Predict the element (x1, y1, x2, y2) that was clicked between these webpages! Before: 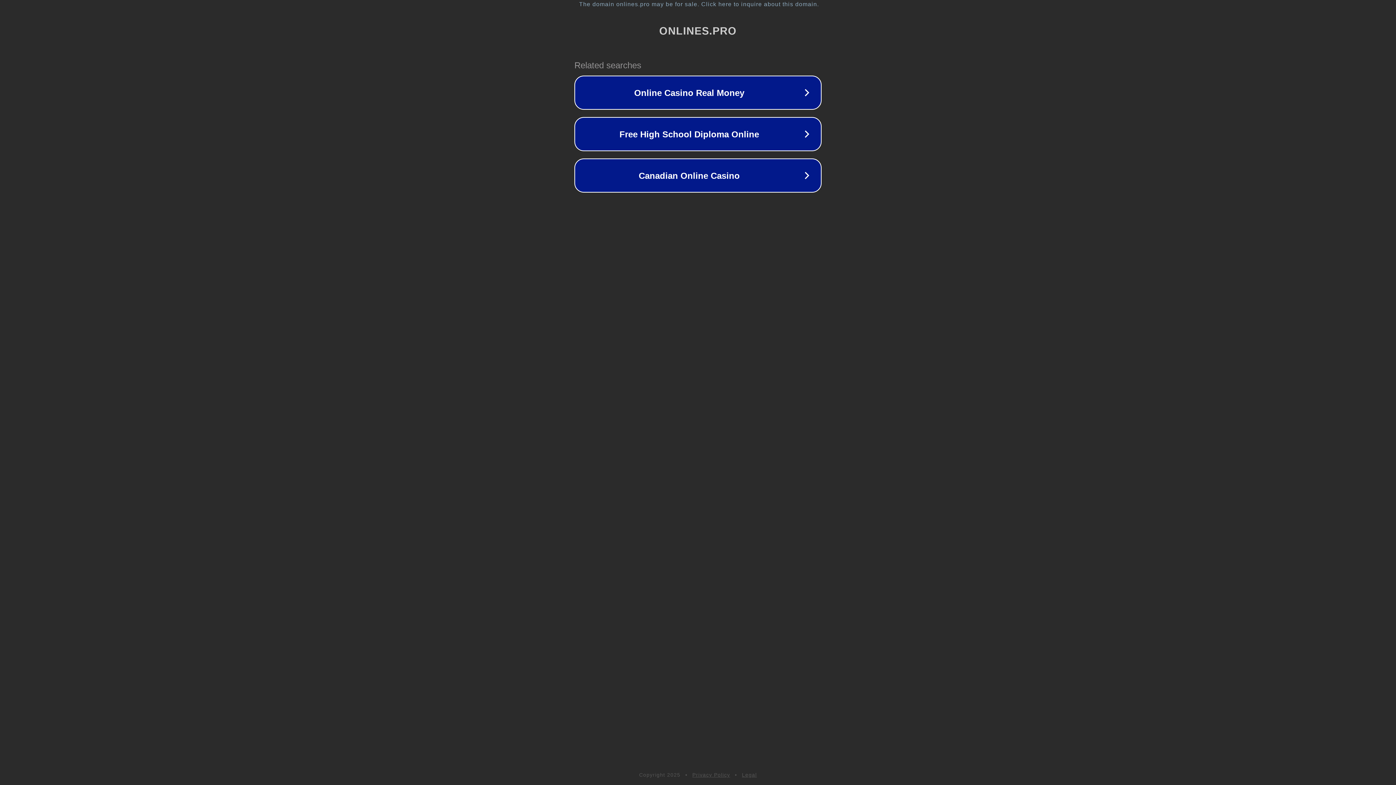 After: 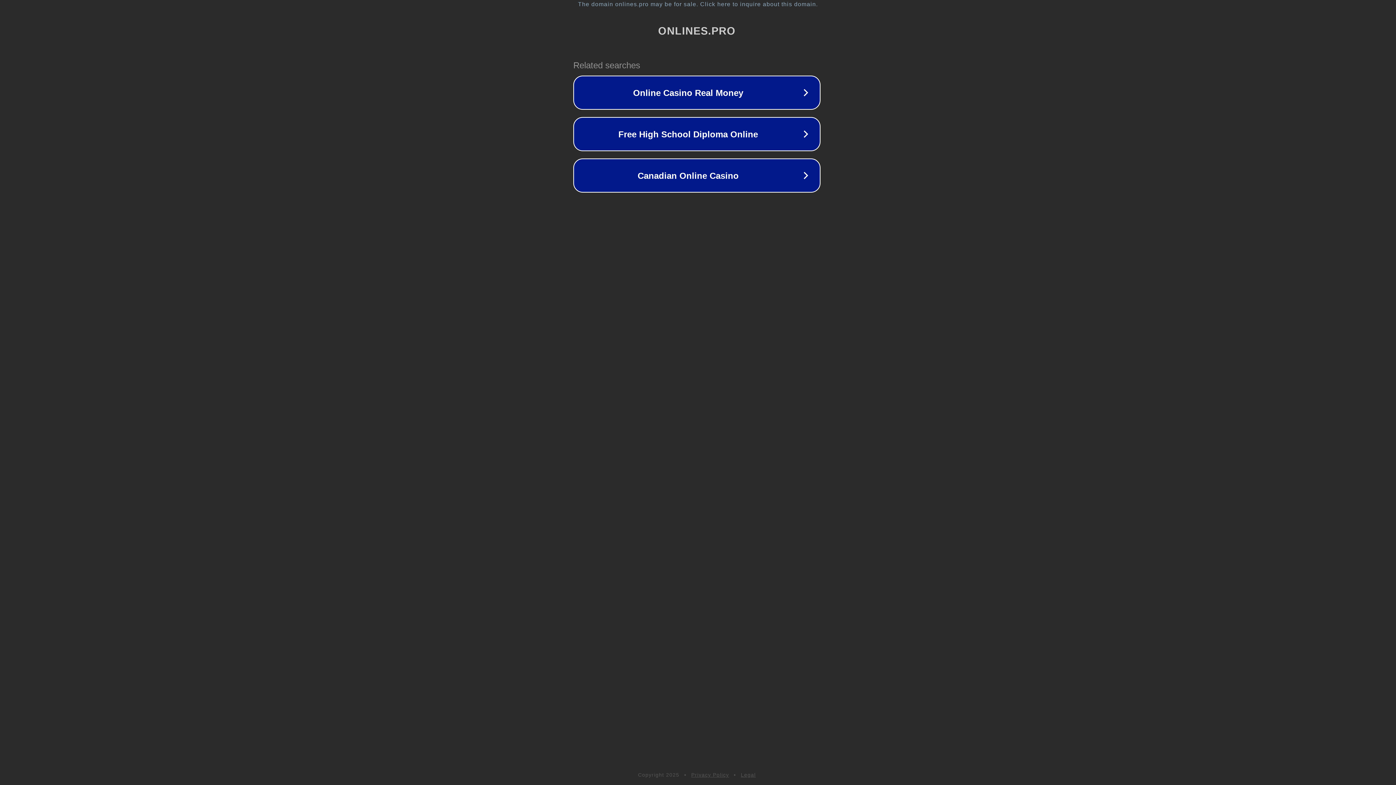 Action: label: The domain onlines.pro may be for sale. Click here to inquire about this domain. bbox: (1, 1, 1397, 7)